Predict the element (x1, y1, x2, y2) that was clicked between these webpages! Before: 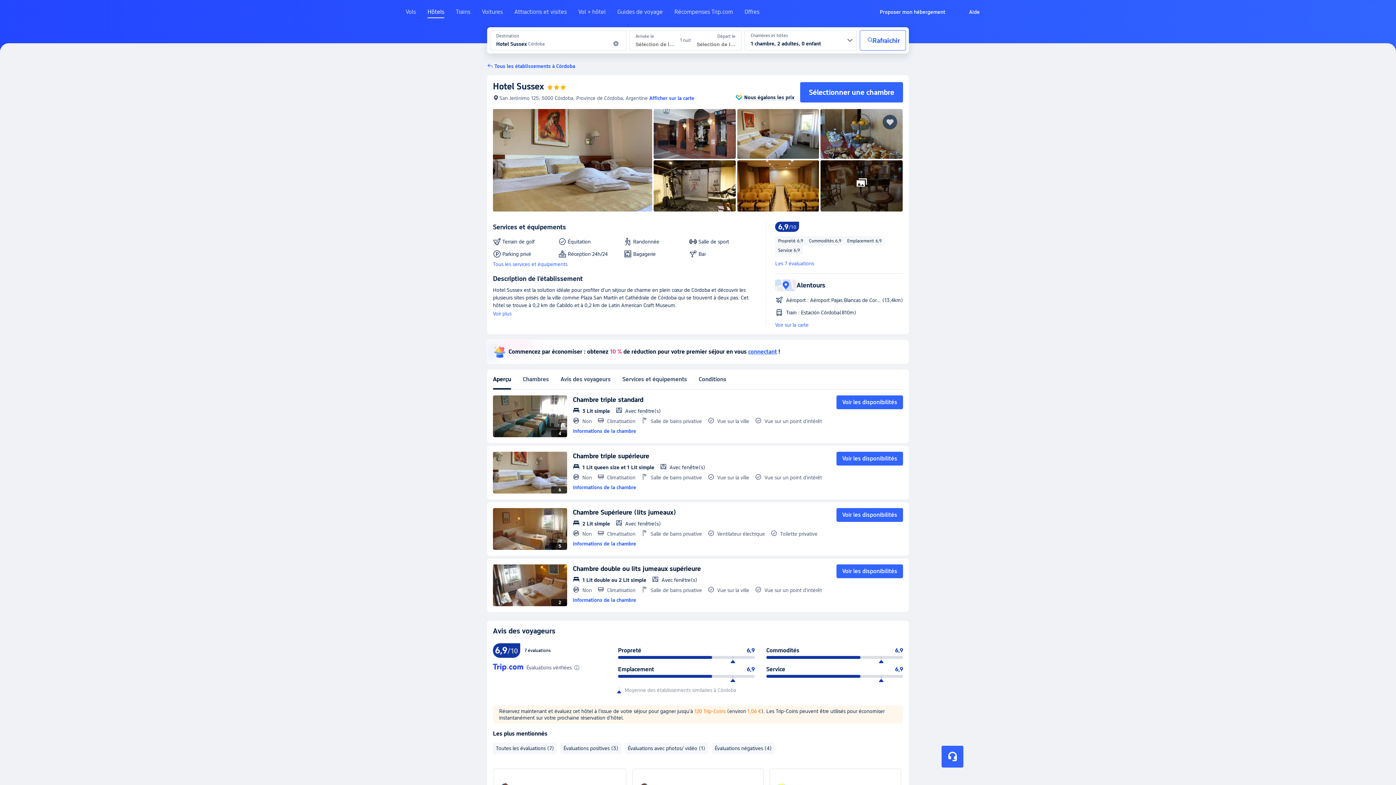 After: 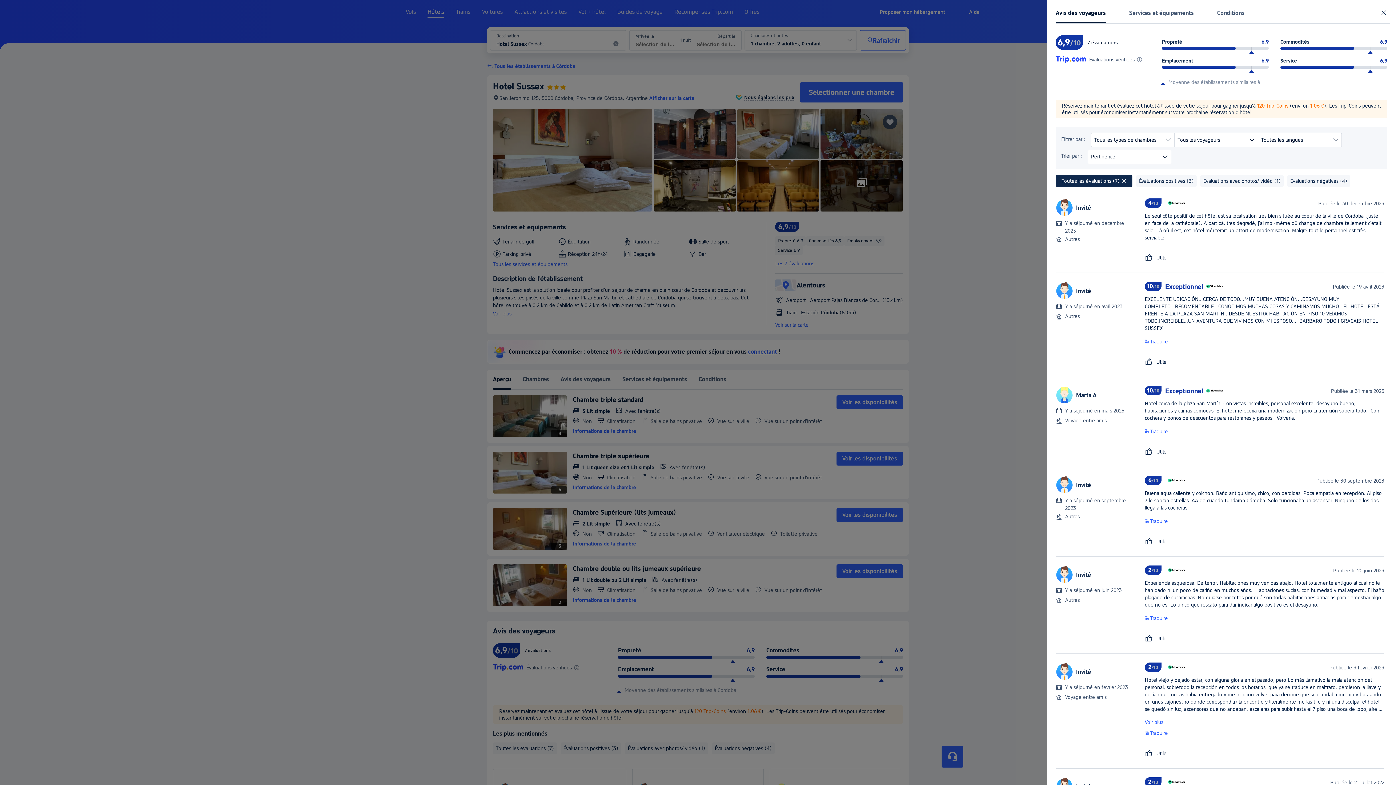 Action: label: Toutes les évaluations (7) bbox: (493, 713, 557, 724)